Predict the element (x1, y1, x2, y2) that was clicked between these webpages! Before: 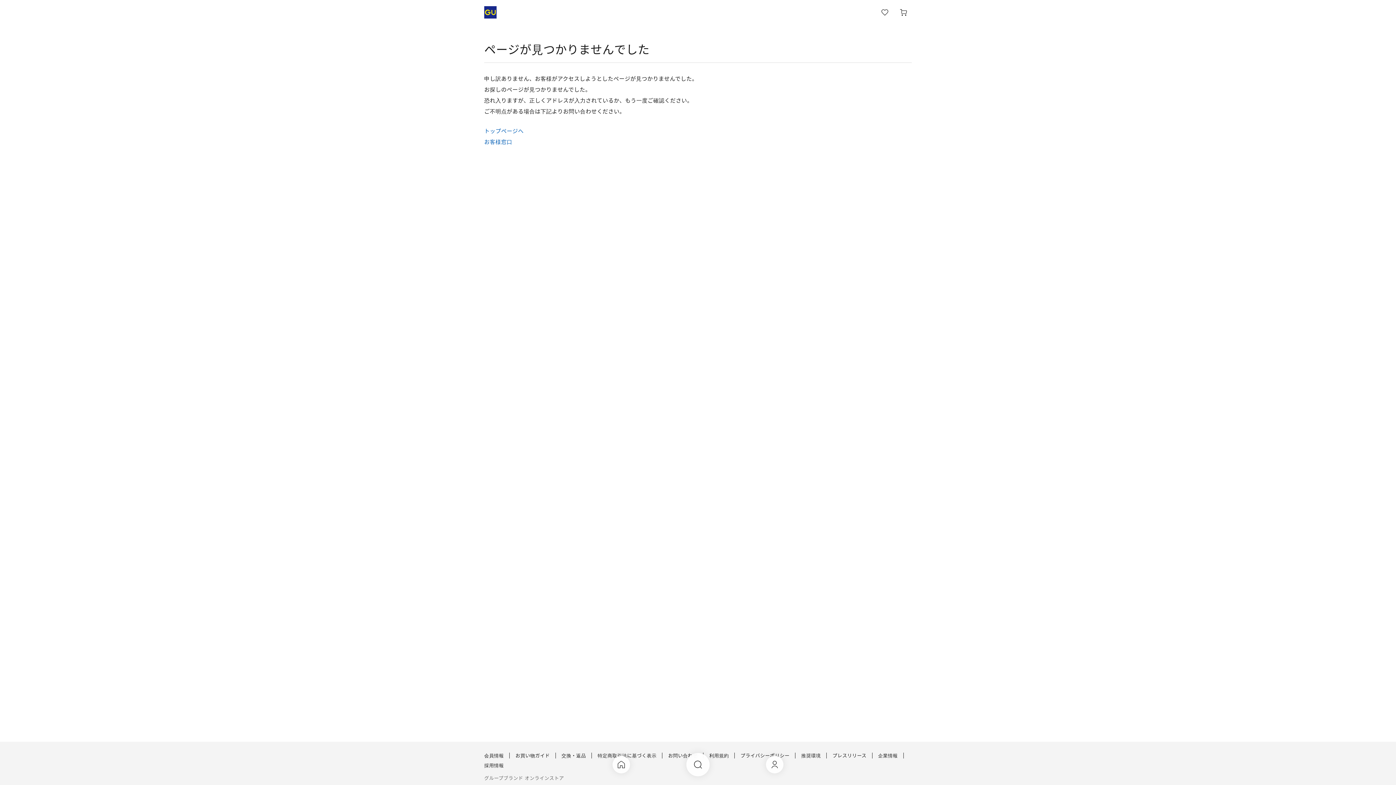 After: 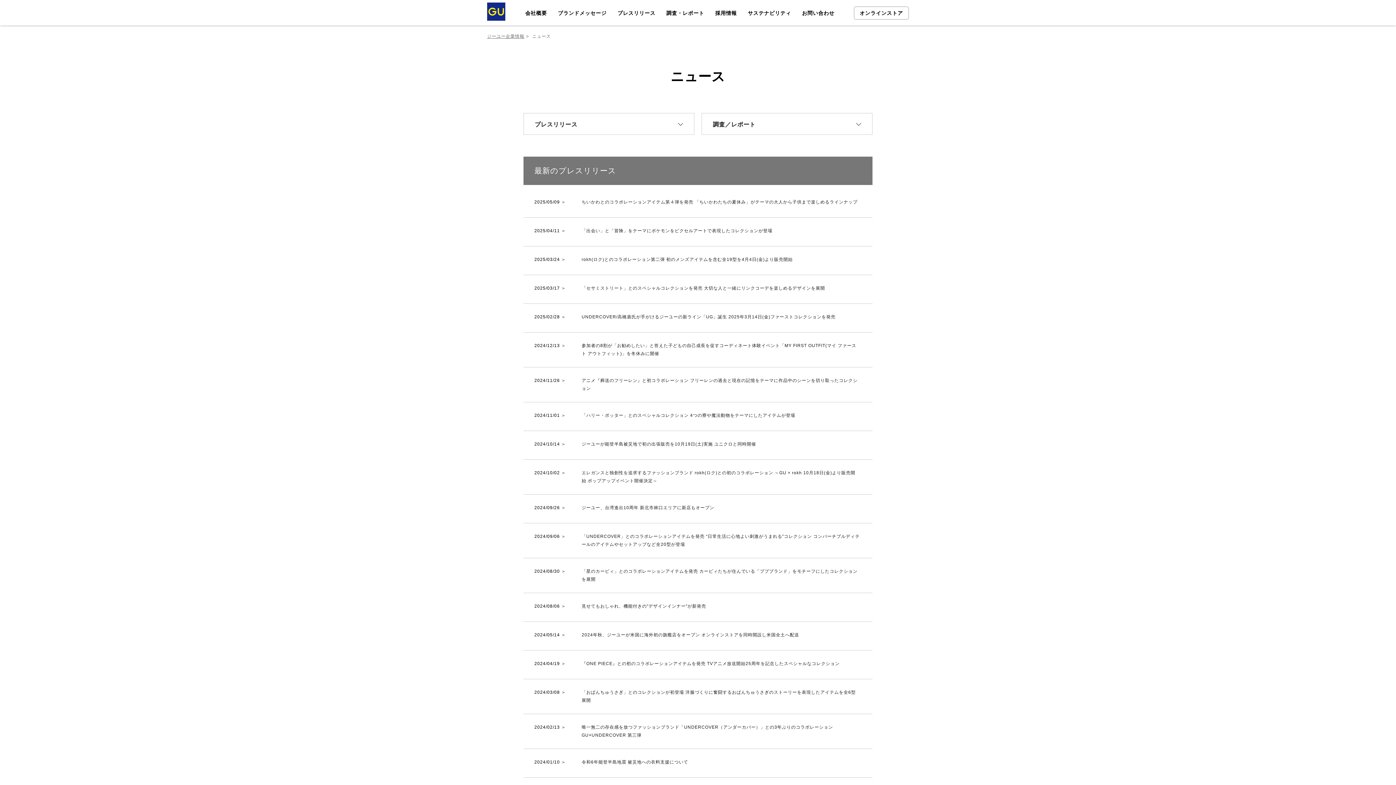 Action: label: プレスリリース bbox: (832, 752, 872, 759)